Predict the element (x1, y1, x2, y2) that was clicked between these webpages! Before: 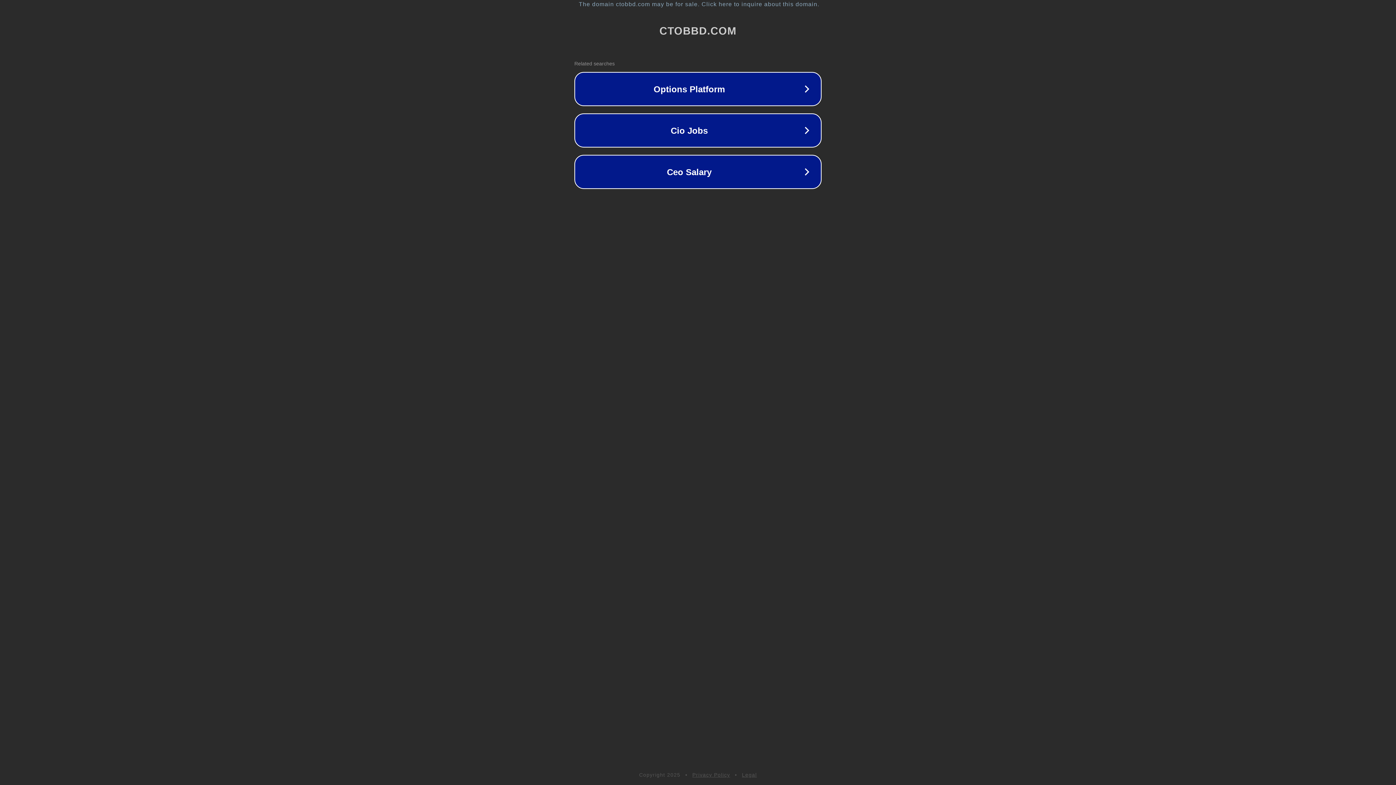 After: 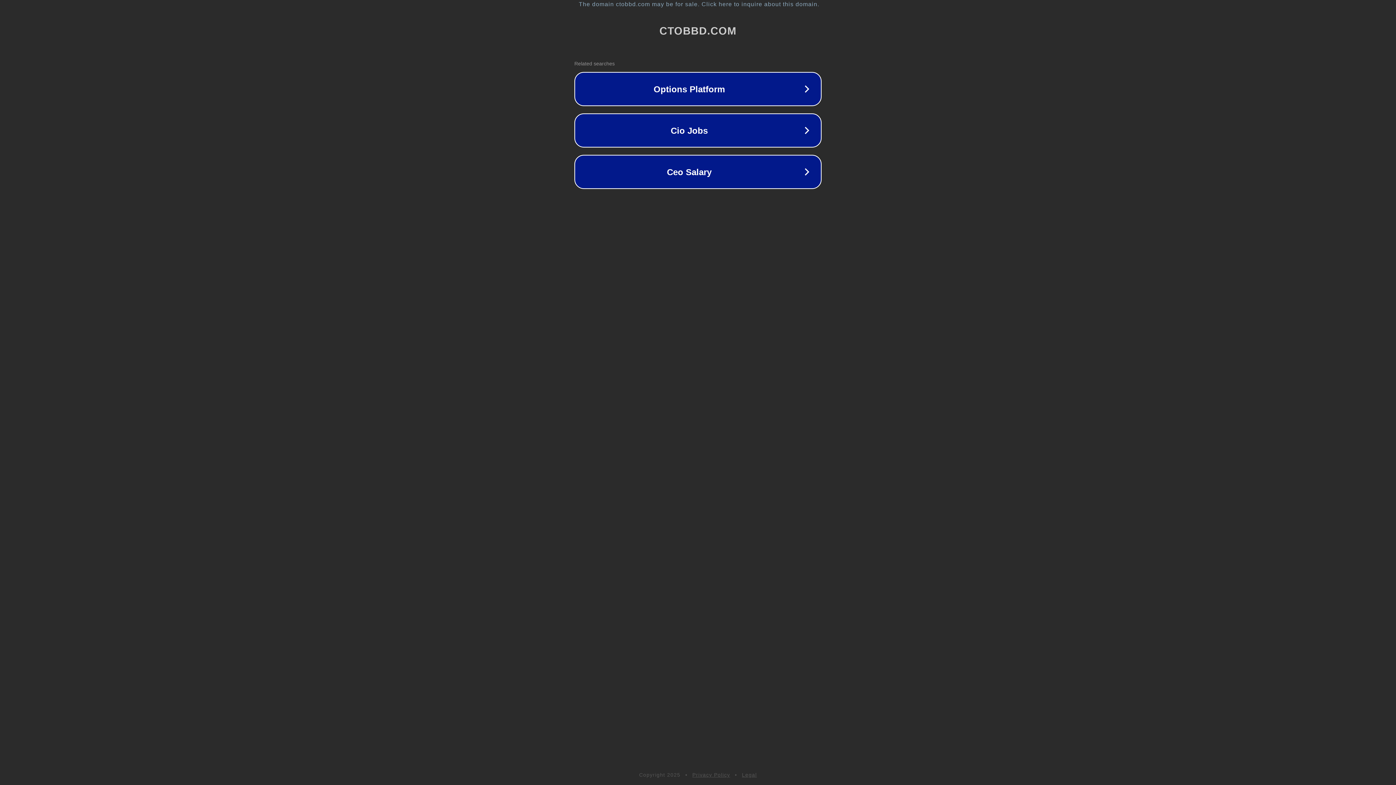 Action: label: Privacy Policy bbox: (692, 772, 730, 778)